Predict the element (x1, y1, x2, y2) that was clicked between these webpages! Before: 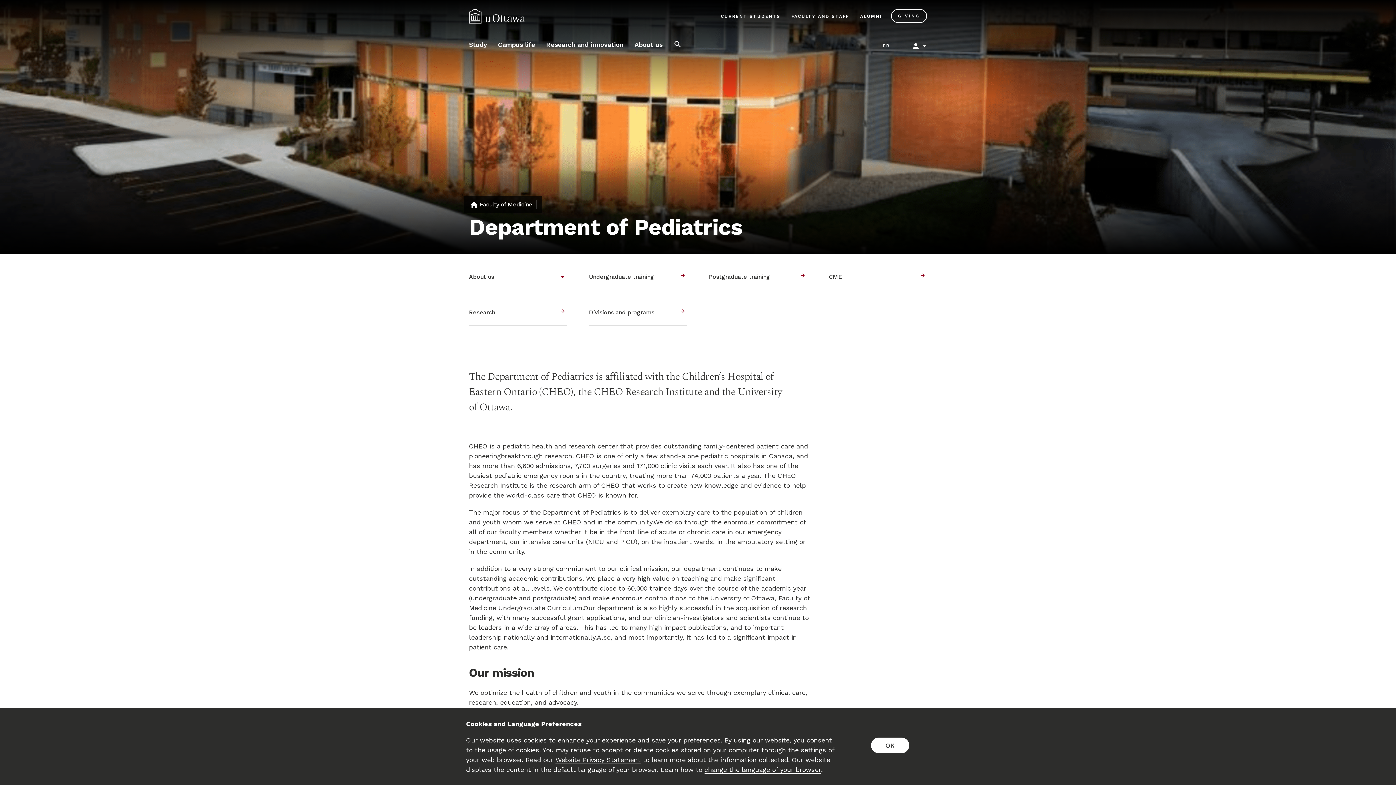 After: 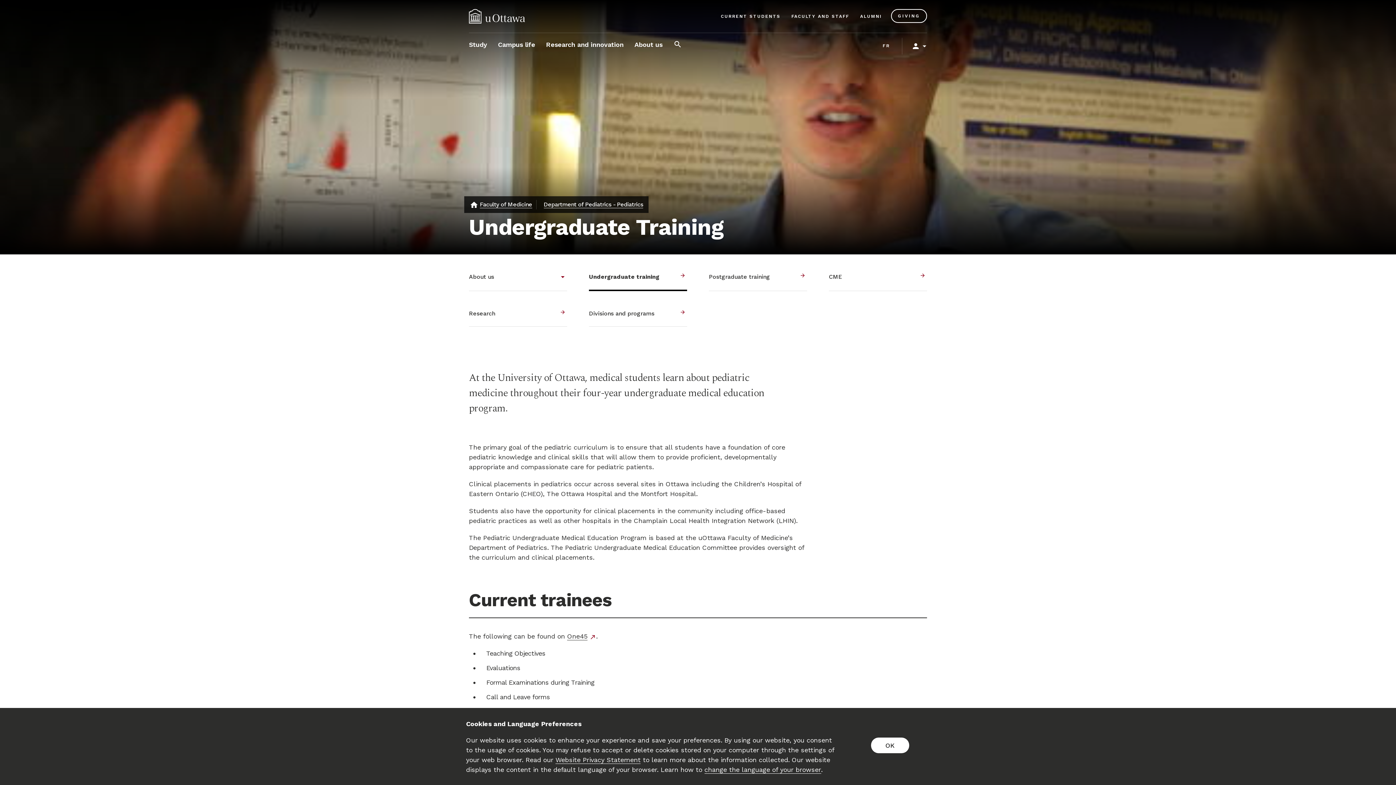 Action: label: Undergraduate training bbox: (589, 263, 687, 290)